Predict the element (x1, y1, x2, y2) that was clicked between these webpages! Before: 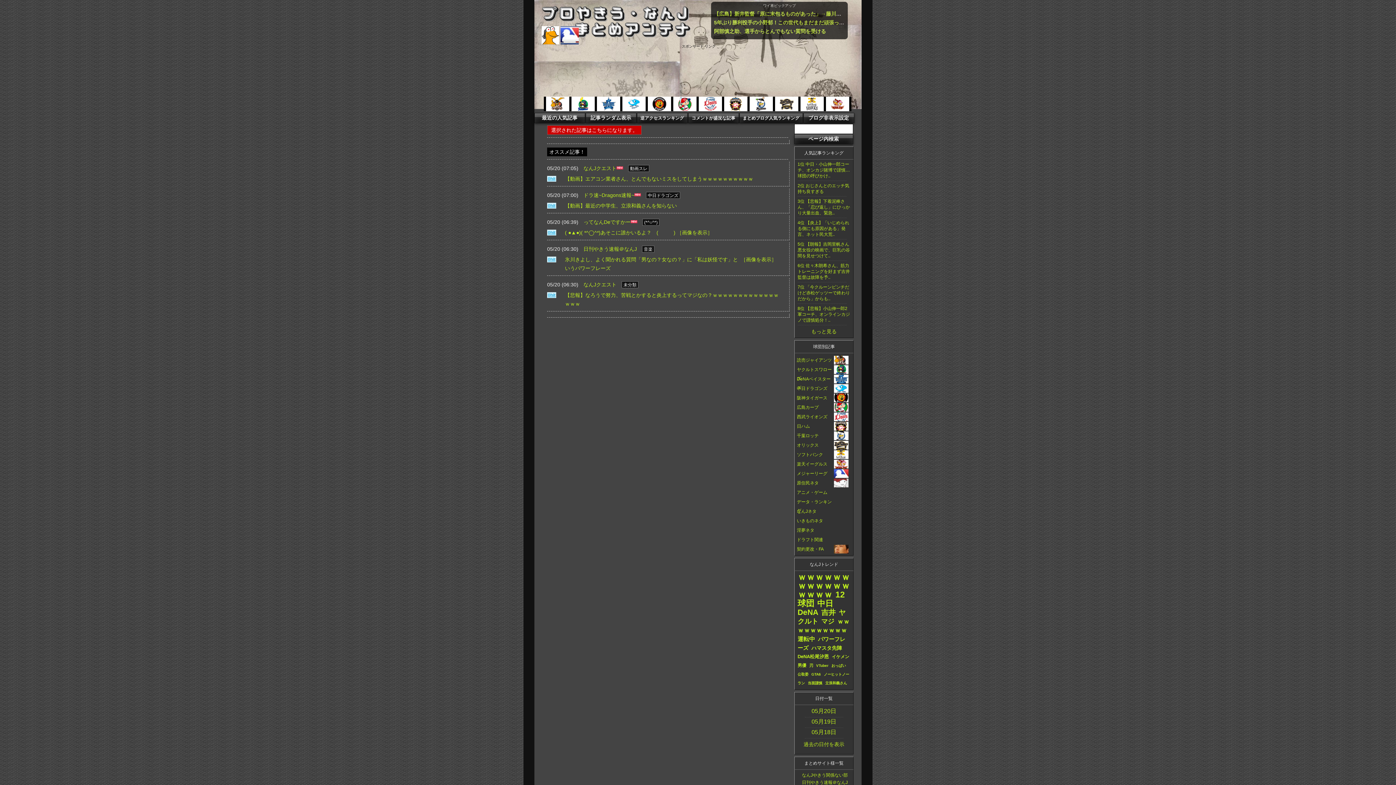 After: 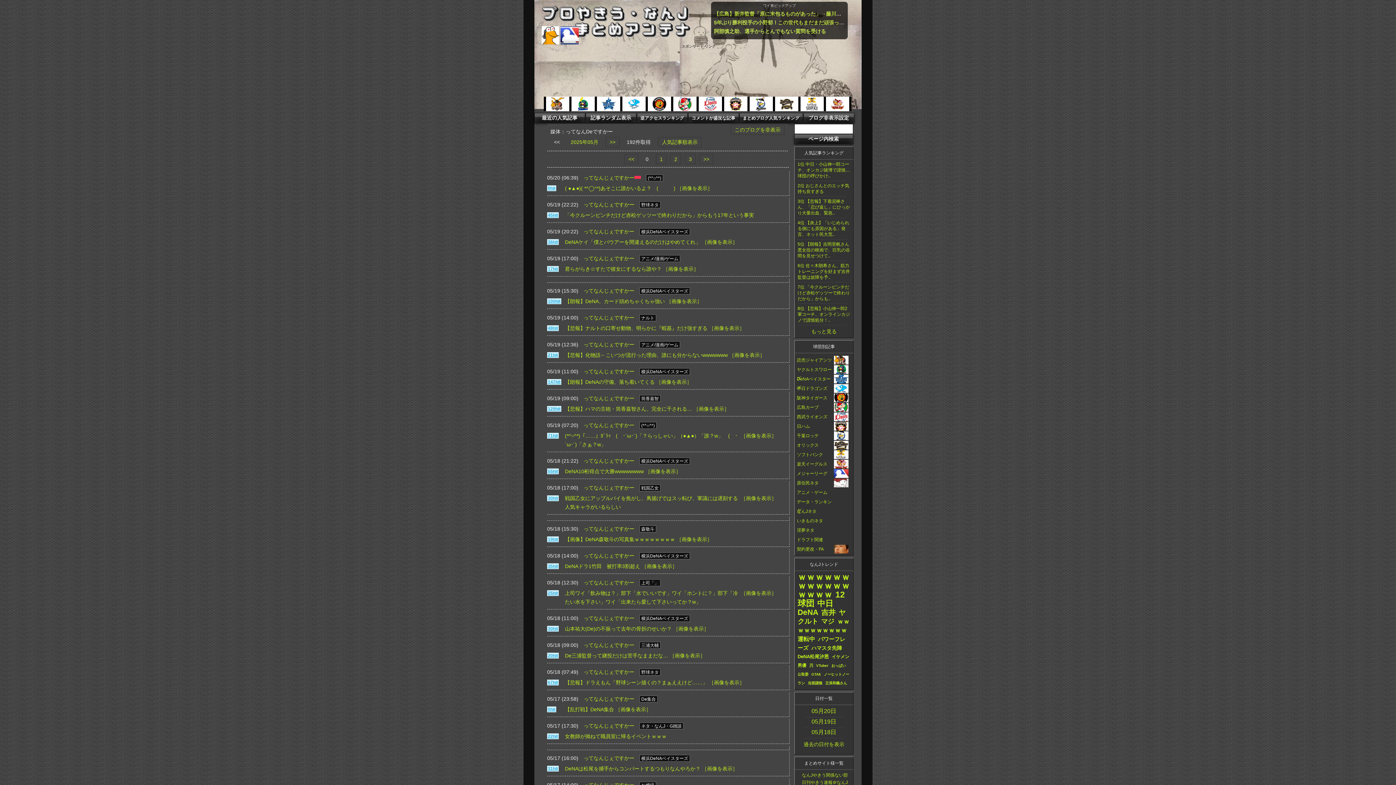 Action: bbox: (583, 219, 630, 225) label: ってなんDeですかー